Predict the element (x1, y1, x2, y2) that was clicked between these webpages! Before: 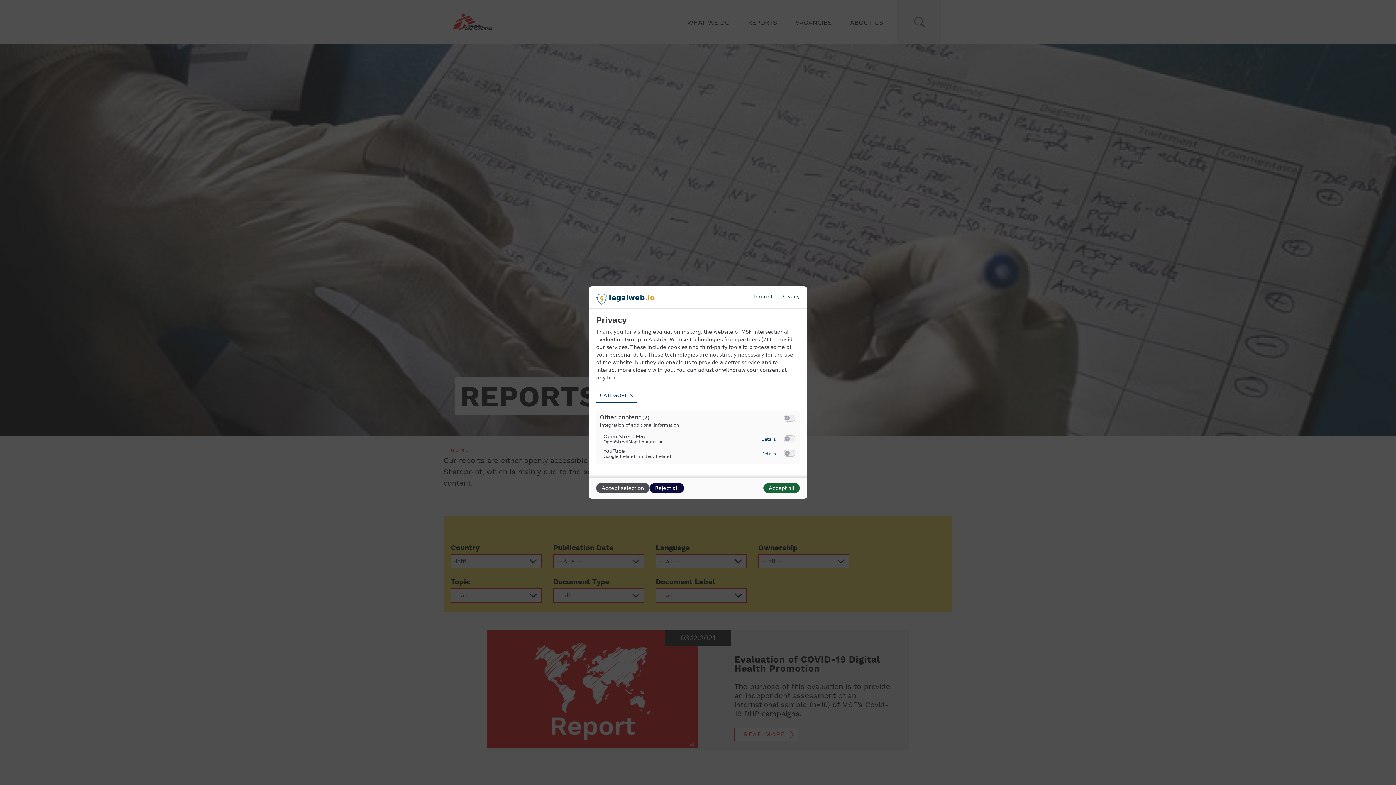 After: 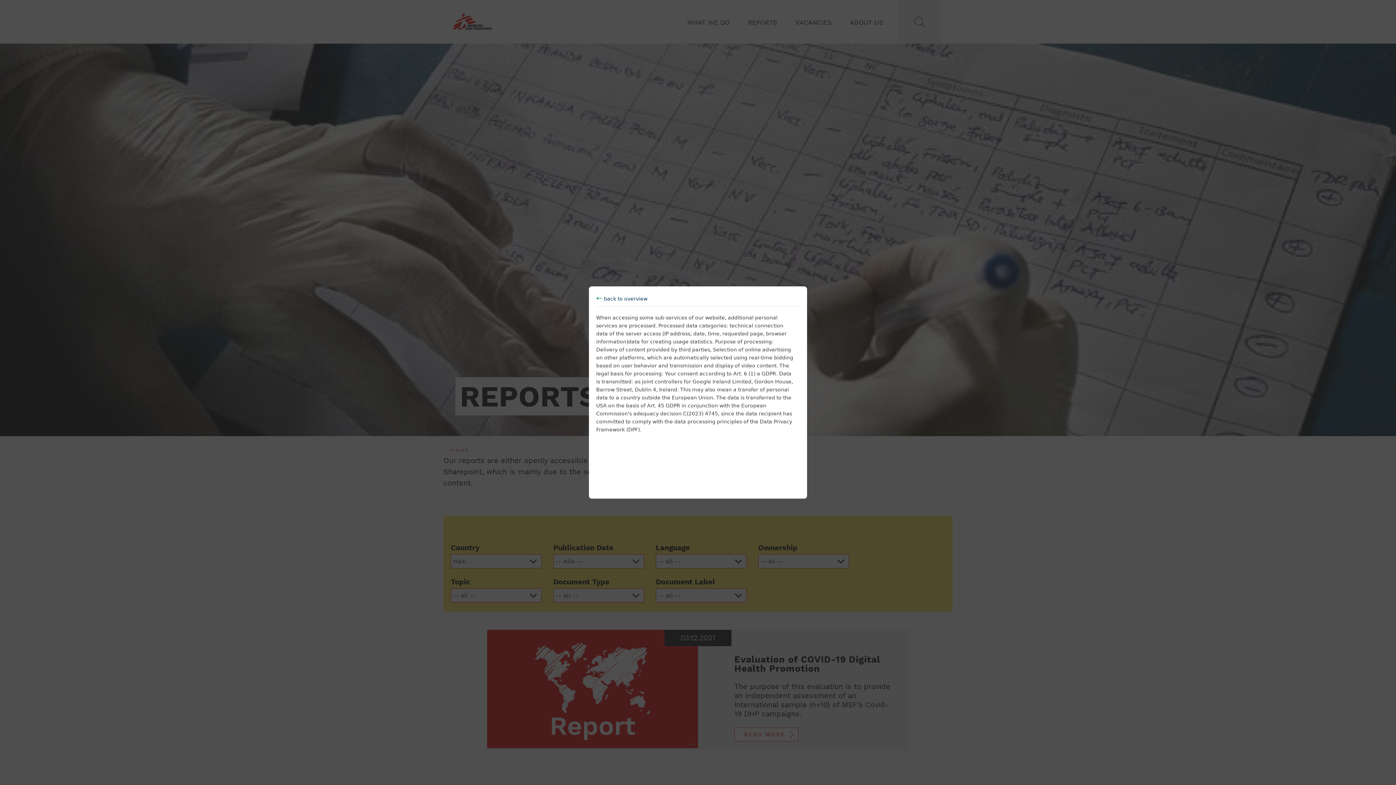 Action: bbox: (761, 451, 776, 456) label: Details
to YouTube